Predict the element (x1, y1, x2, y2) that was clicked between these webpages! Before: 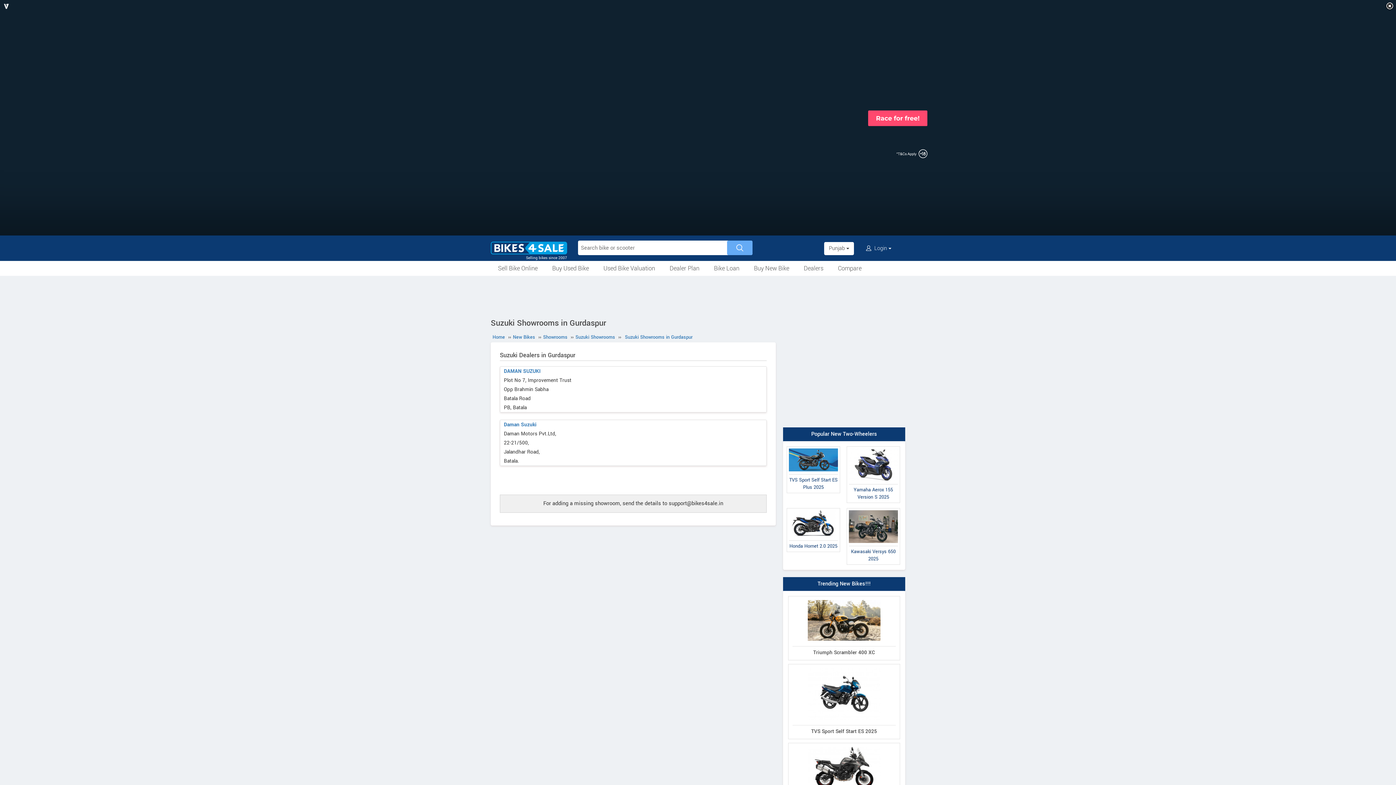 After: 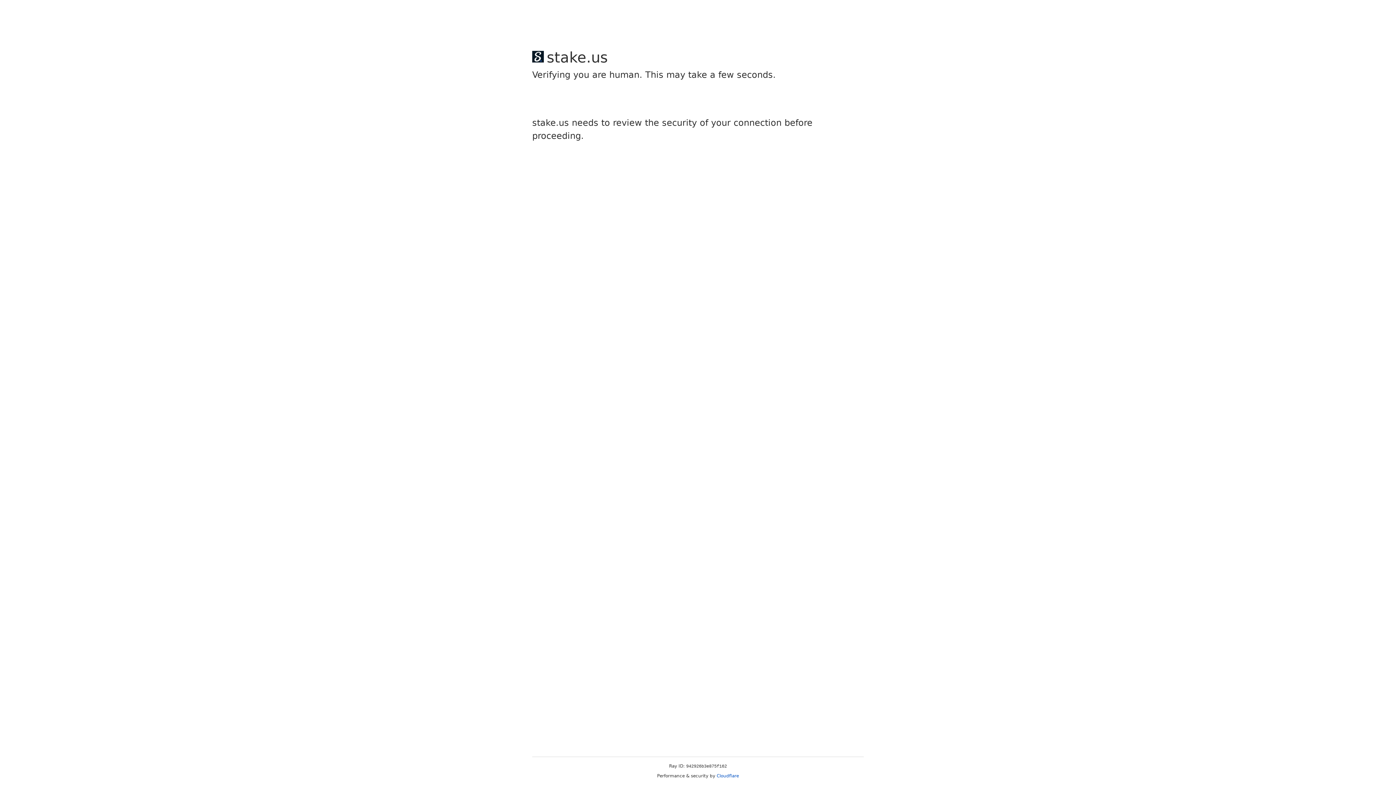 Action: bbox: (796, 261, 830, 276) label: Dealers